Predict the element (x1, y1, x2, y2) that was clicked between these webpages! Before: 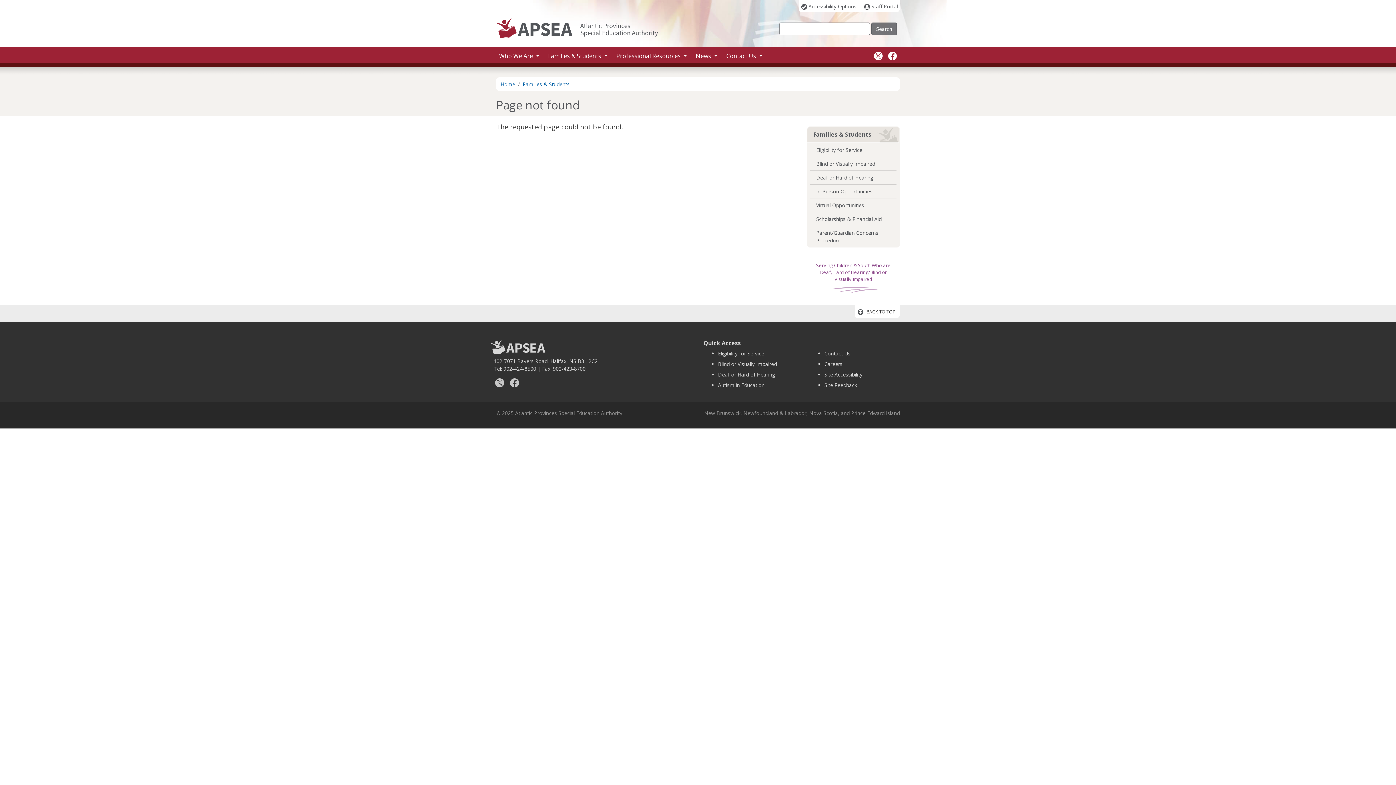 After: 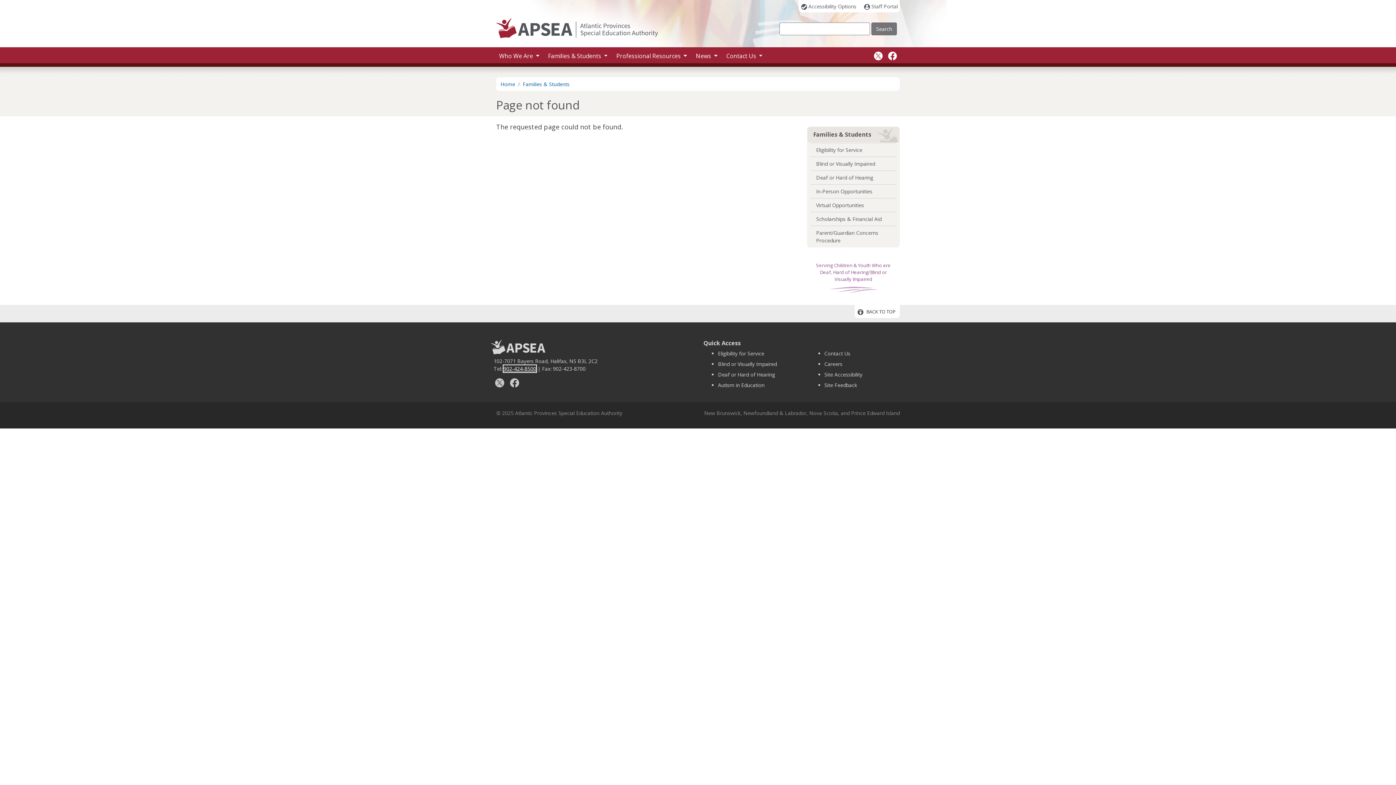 Action: label: 902-424-8500 bbox: (503, 365, 536, 372)